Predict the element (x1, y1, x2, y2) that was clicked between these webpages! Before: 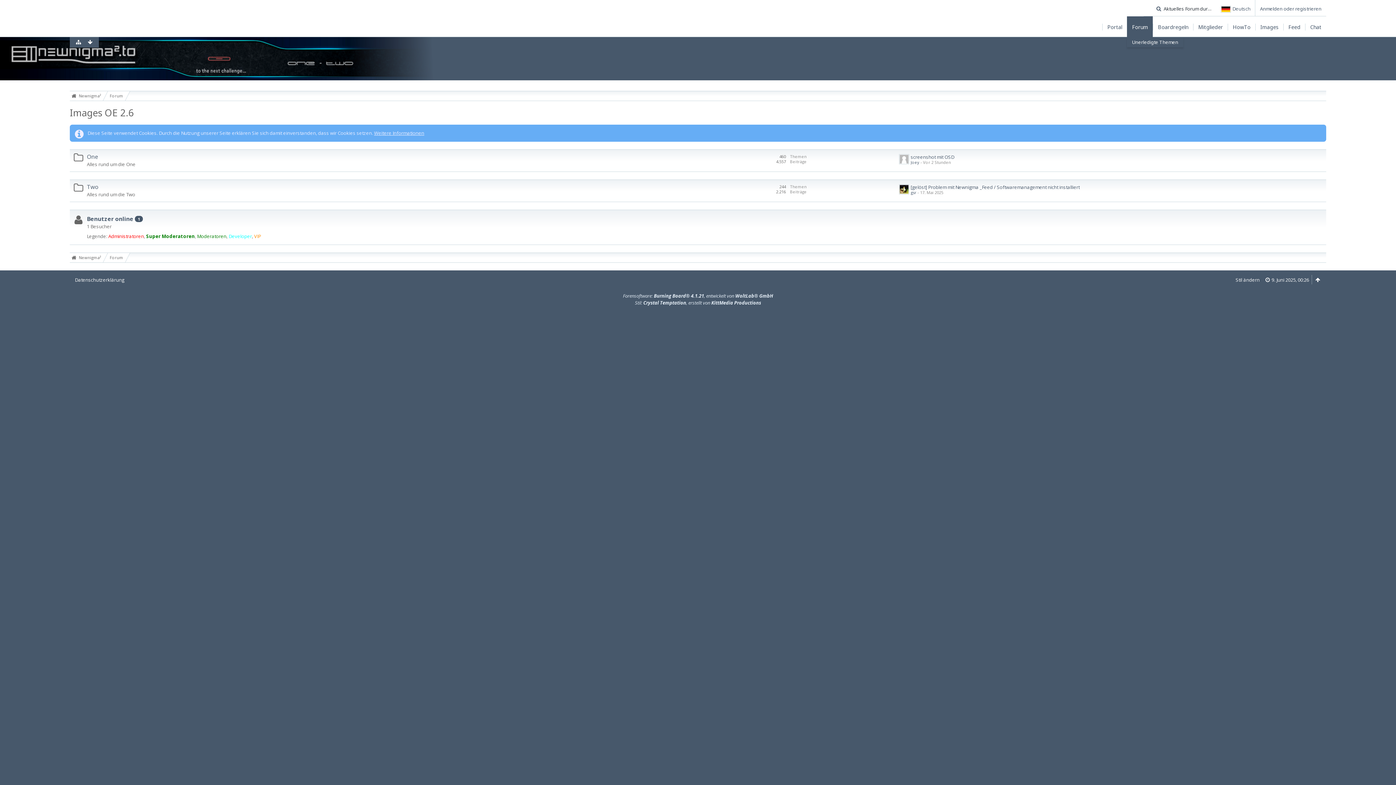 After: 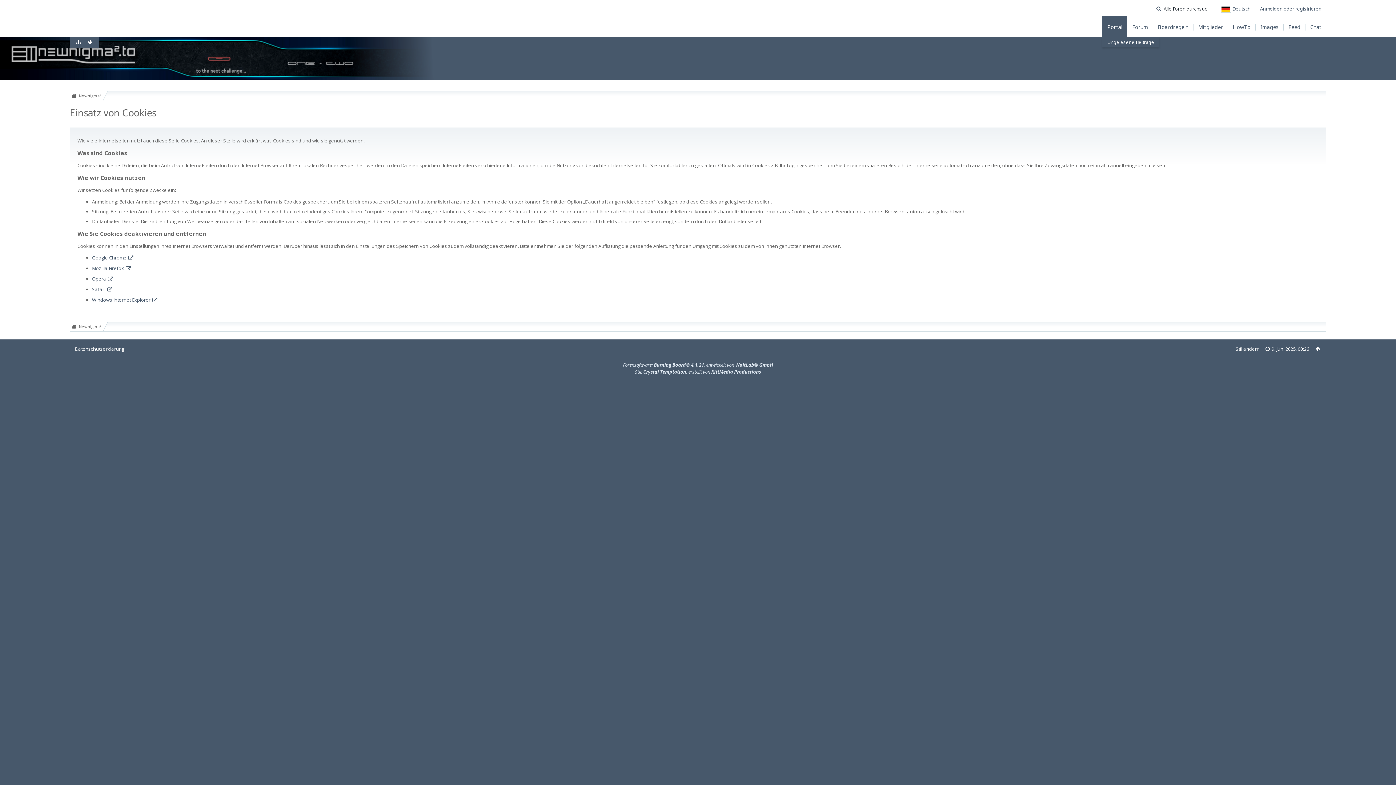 Action: bbox: (374, 129, 424, 136) label: Weitere Informationen